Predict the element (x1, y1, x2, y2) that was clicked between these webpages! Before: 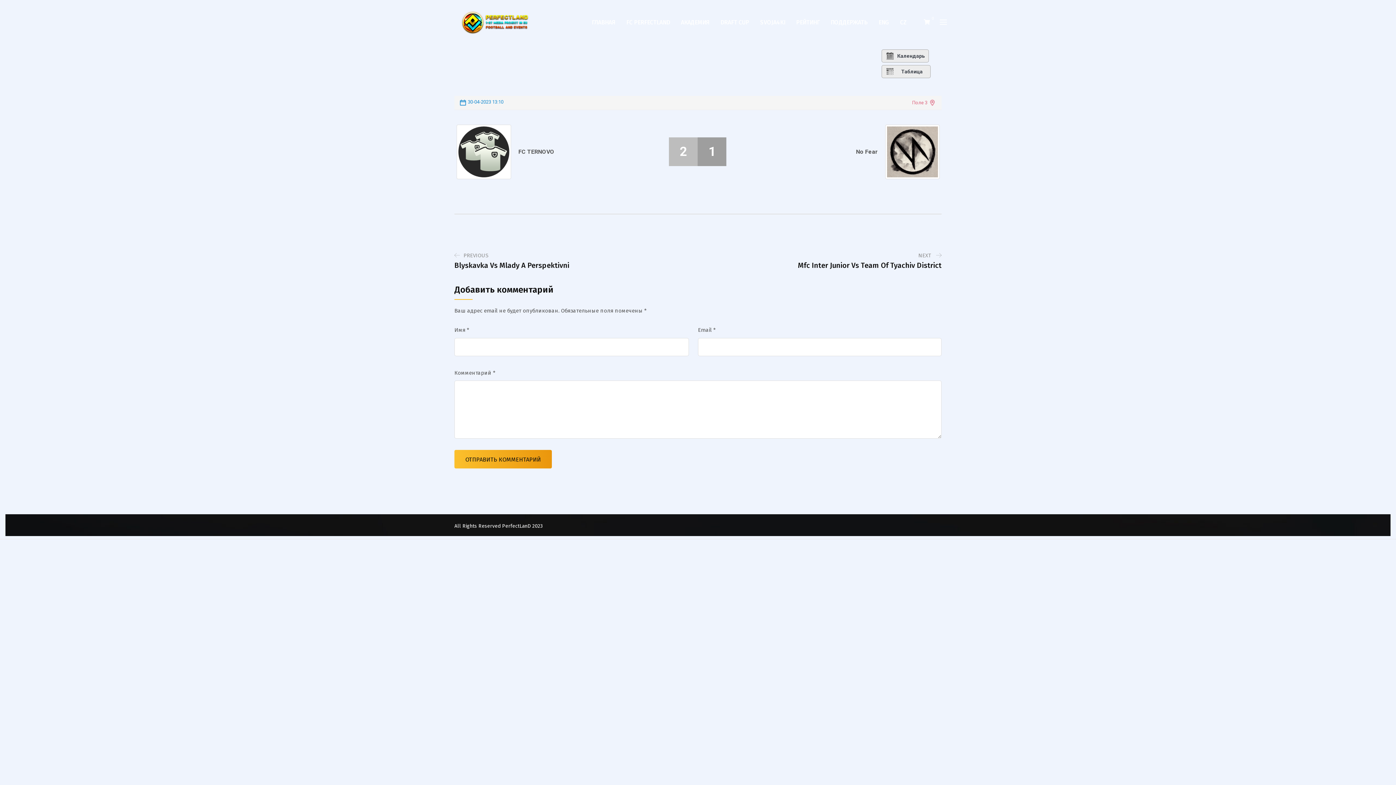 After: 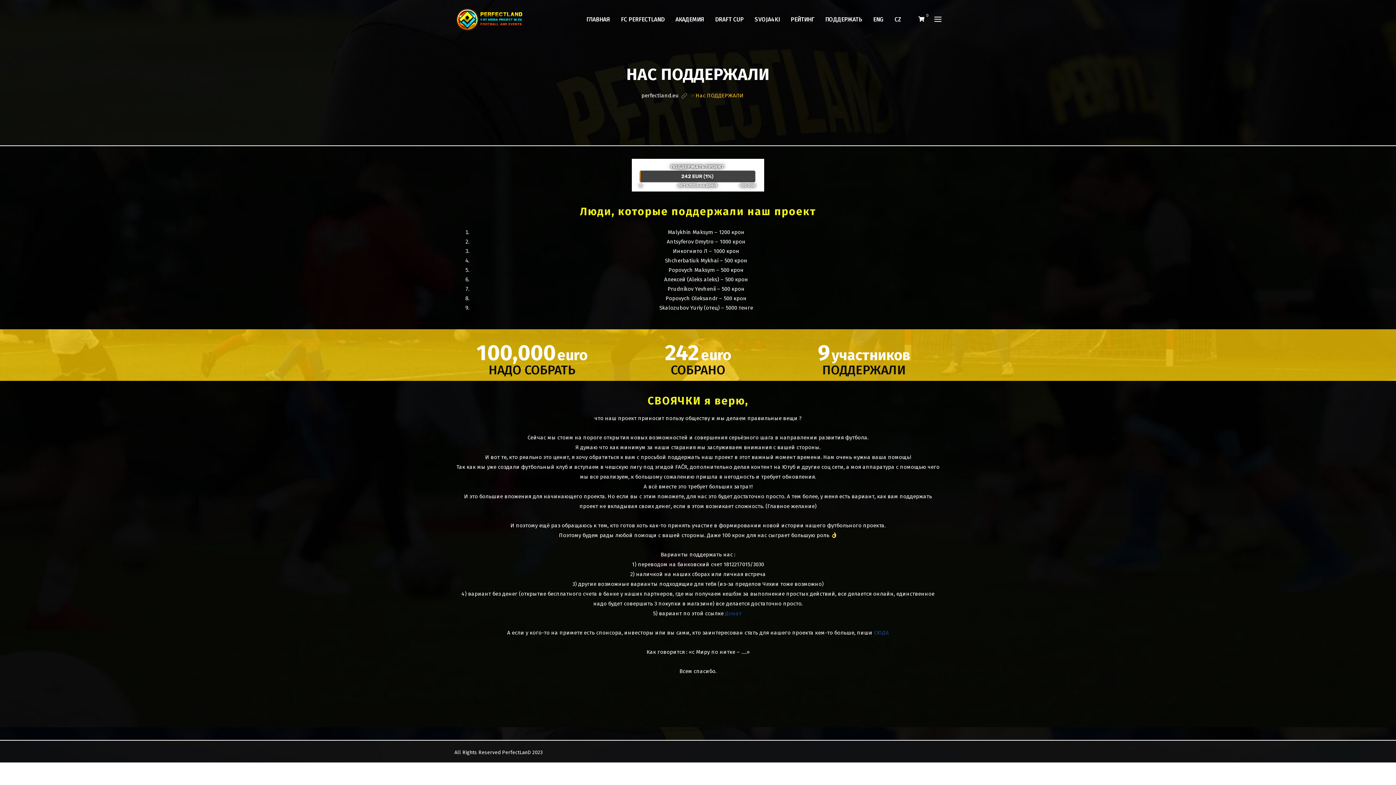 Action: label: ПОДДЕРЖАТЬ bbox: (825, 17, 873, 27)